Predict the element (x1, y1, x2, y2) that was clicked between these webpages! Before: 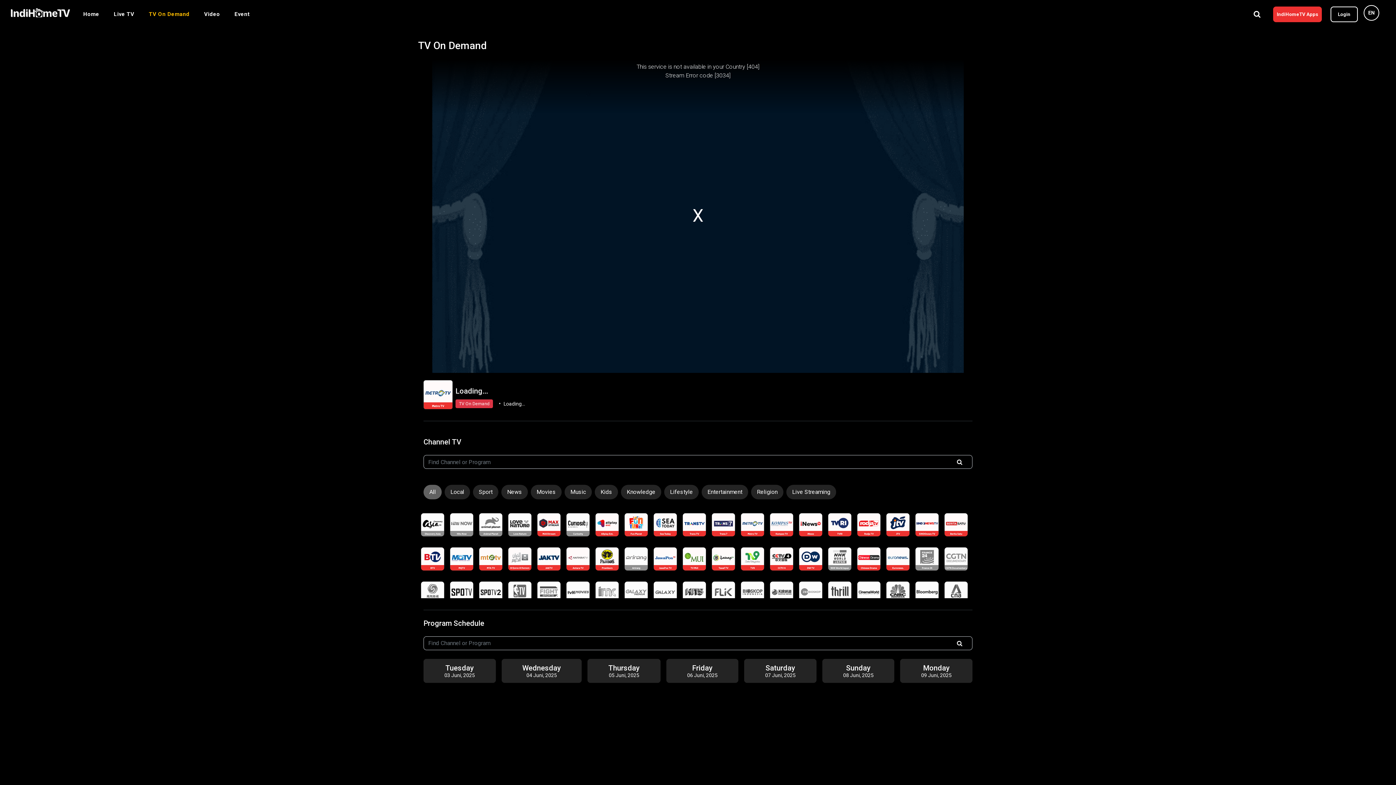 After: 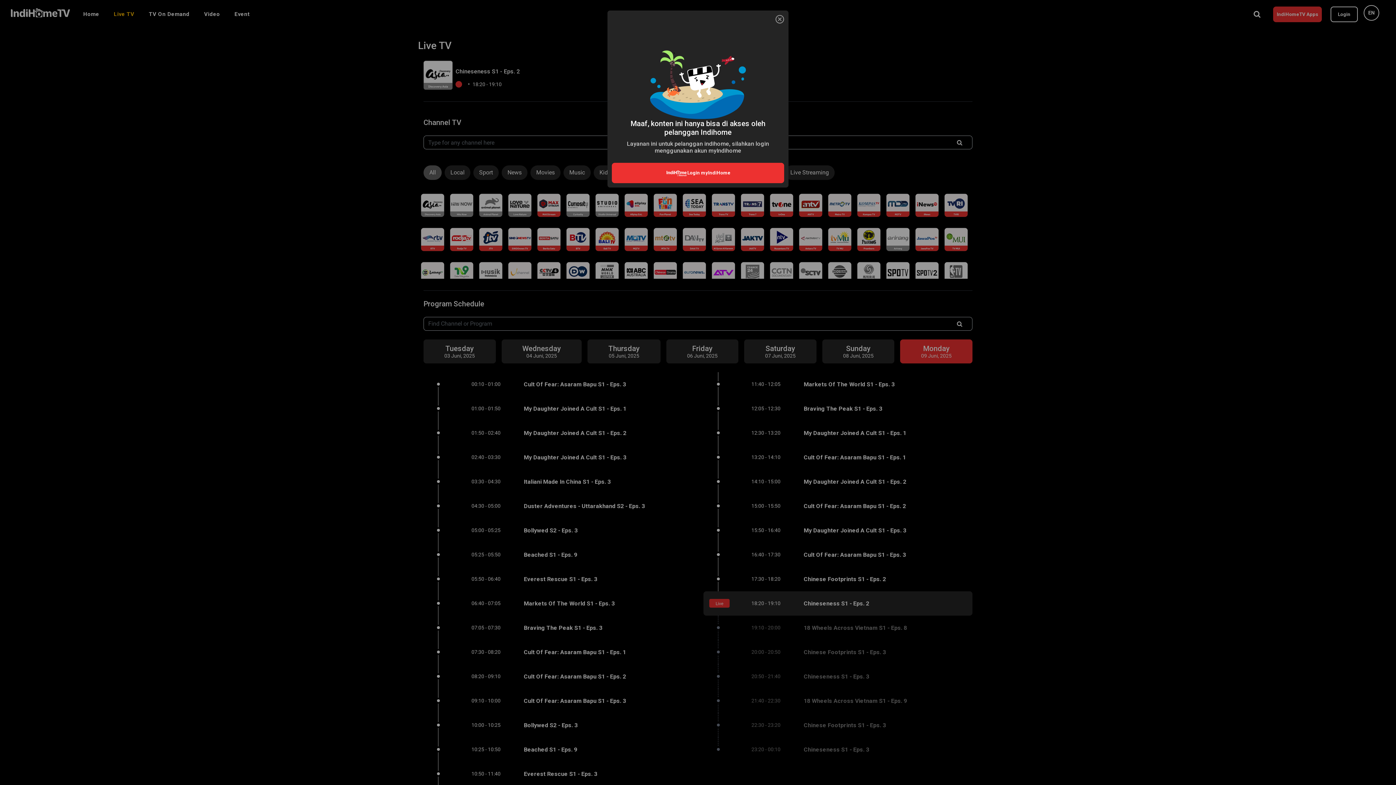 Action: bbox: (421, 513, 444, 536)